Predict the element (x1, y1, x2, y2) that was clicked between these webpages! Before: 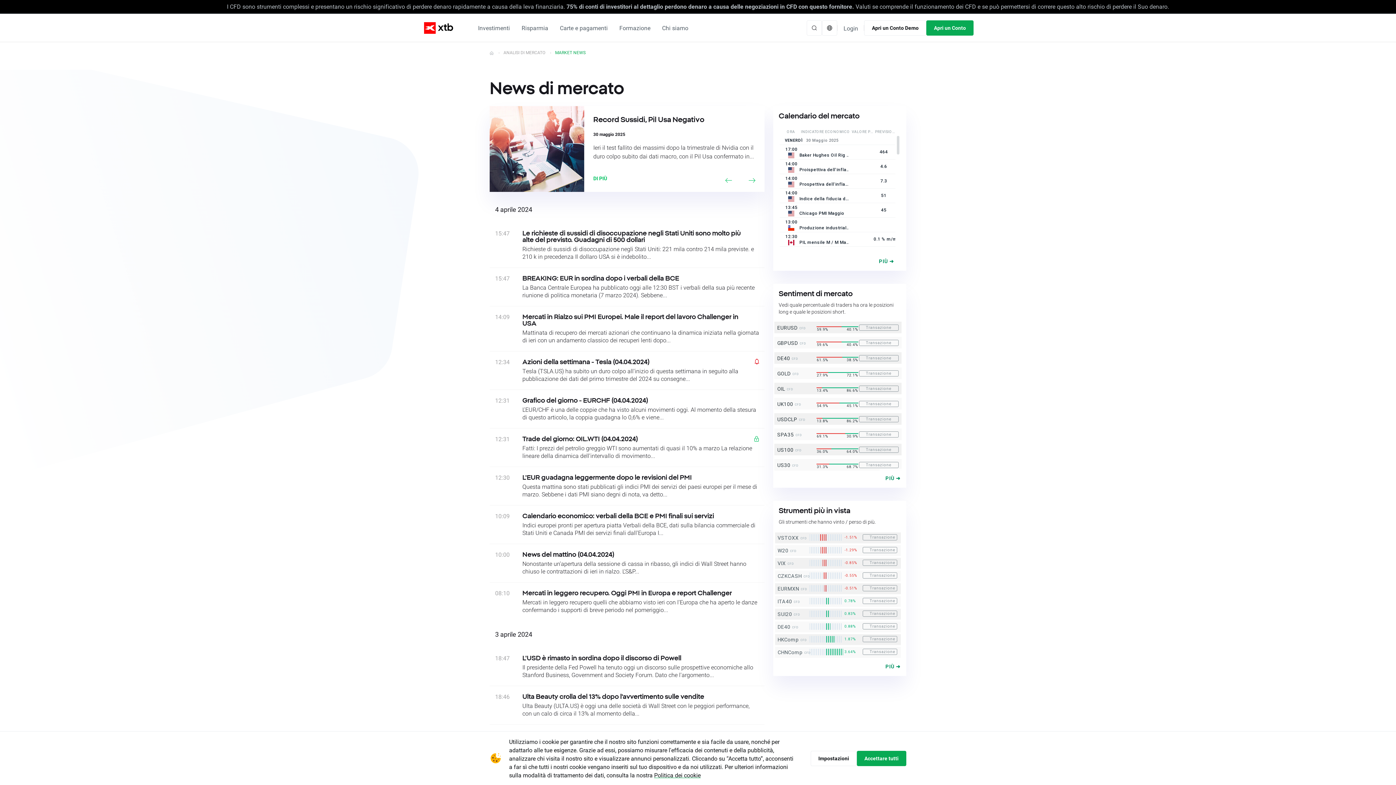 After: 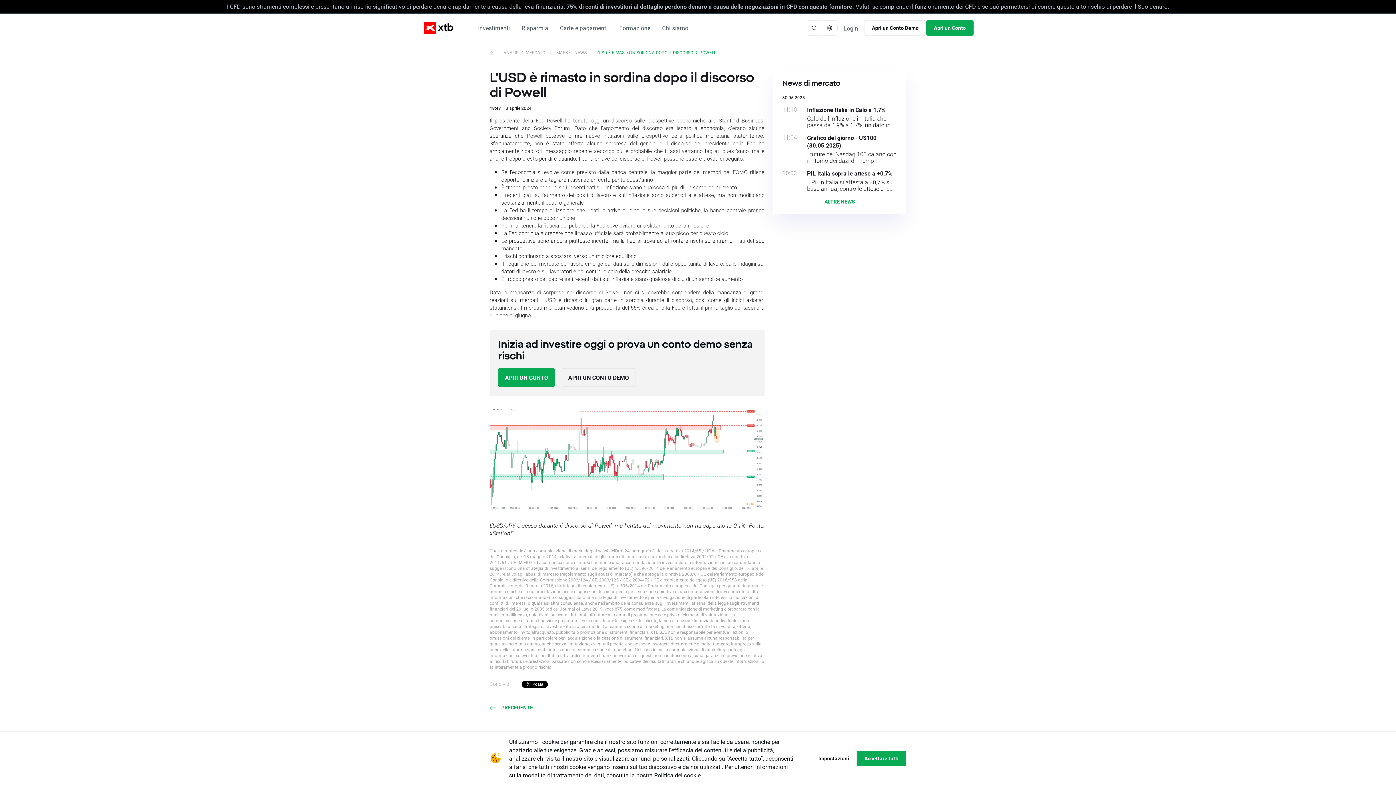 Action: bbox: (489, 648, 764, 686) label: 18:47
L'USD è rimasto in sordina dopo il discorso di Powell

Il presidente della Fed Powell ha tenuto oggi un discorso sulle prospettive economiche allo Stanford Business, Government and Society Forum. Dato che l'argomento...